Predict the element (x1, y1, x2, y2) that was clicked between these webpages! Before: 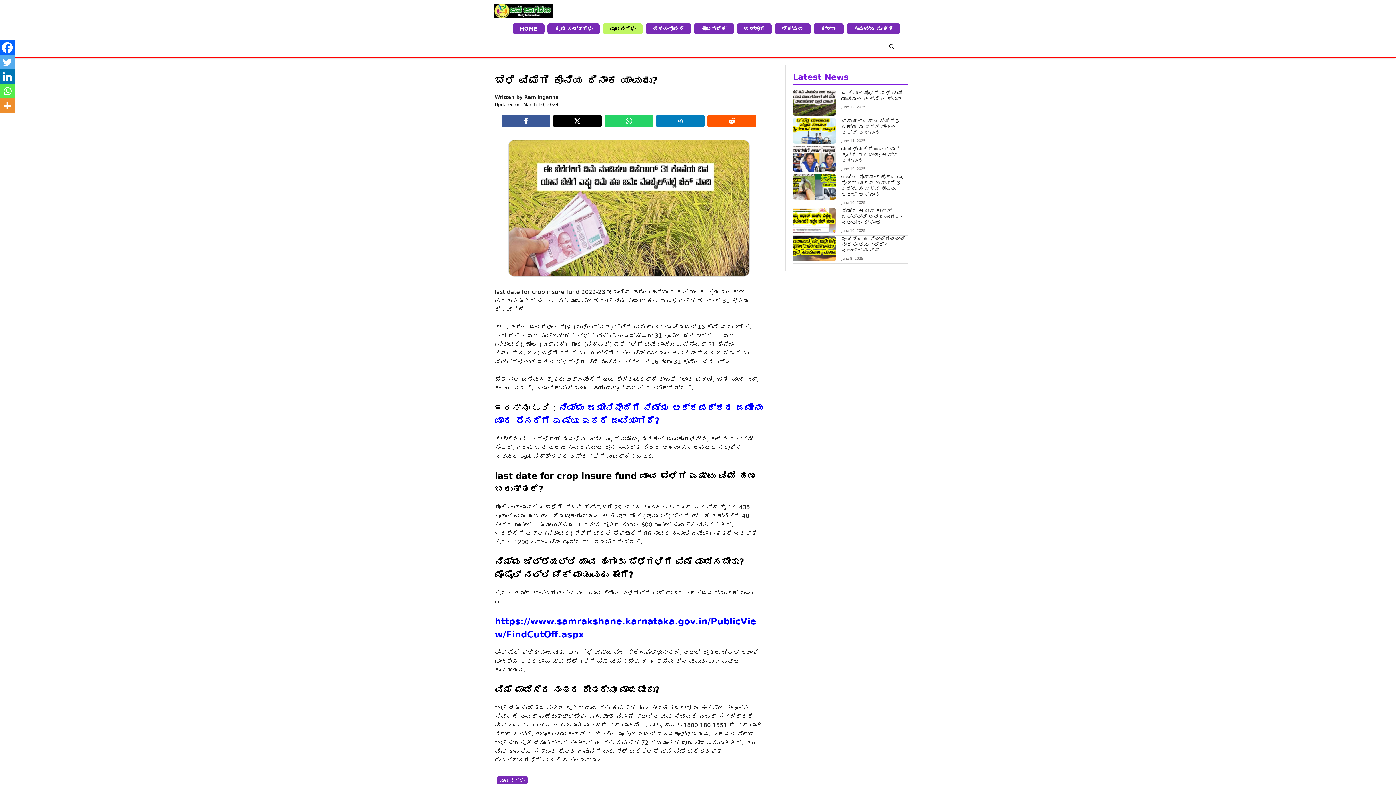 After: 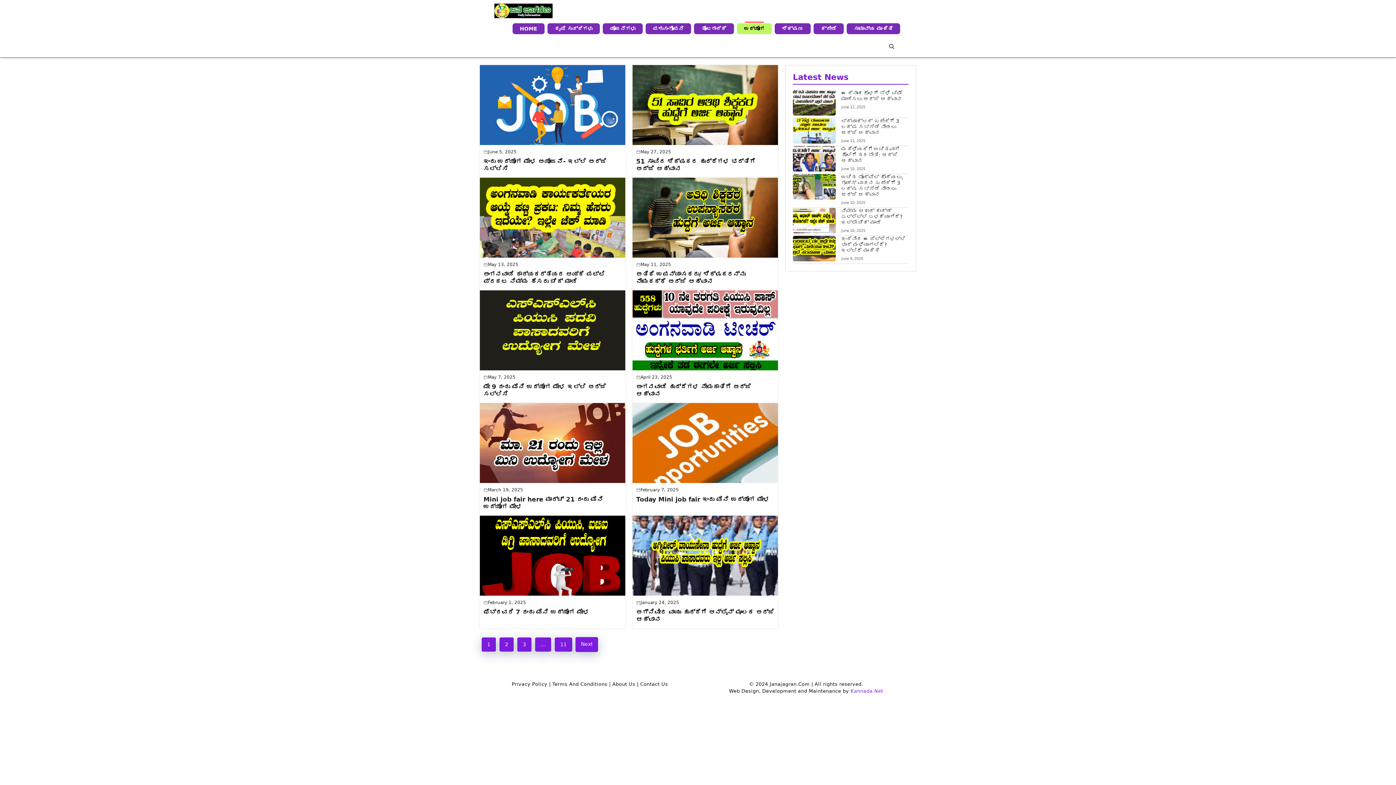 Action: bbox: (737, 23, 772, 34) label: ಉದ್ಯೋಗ